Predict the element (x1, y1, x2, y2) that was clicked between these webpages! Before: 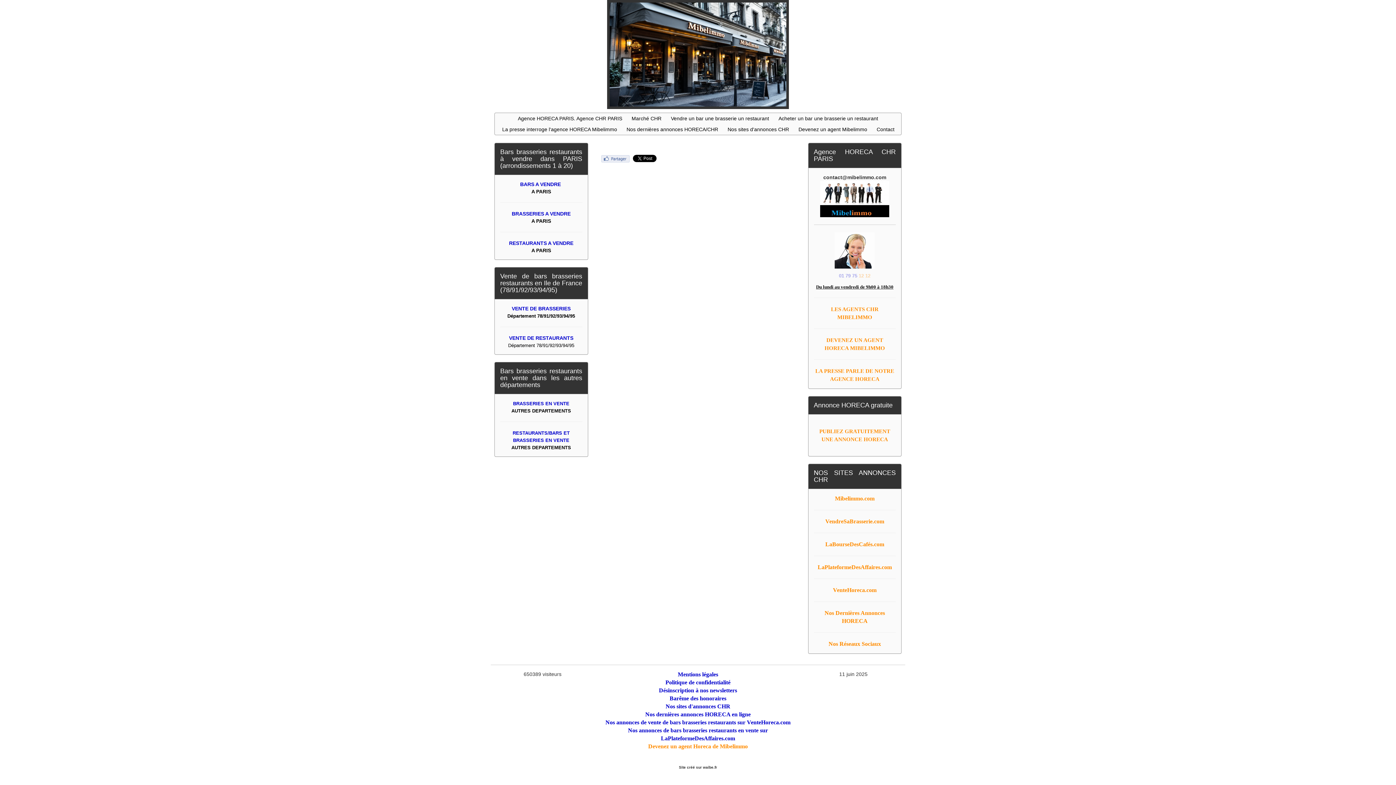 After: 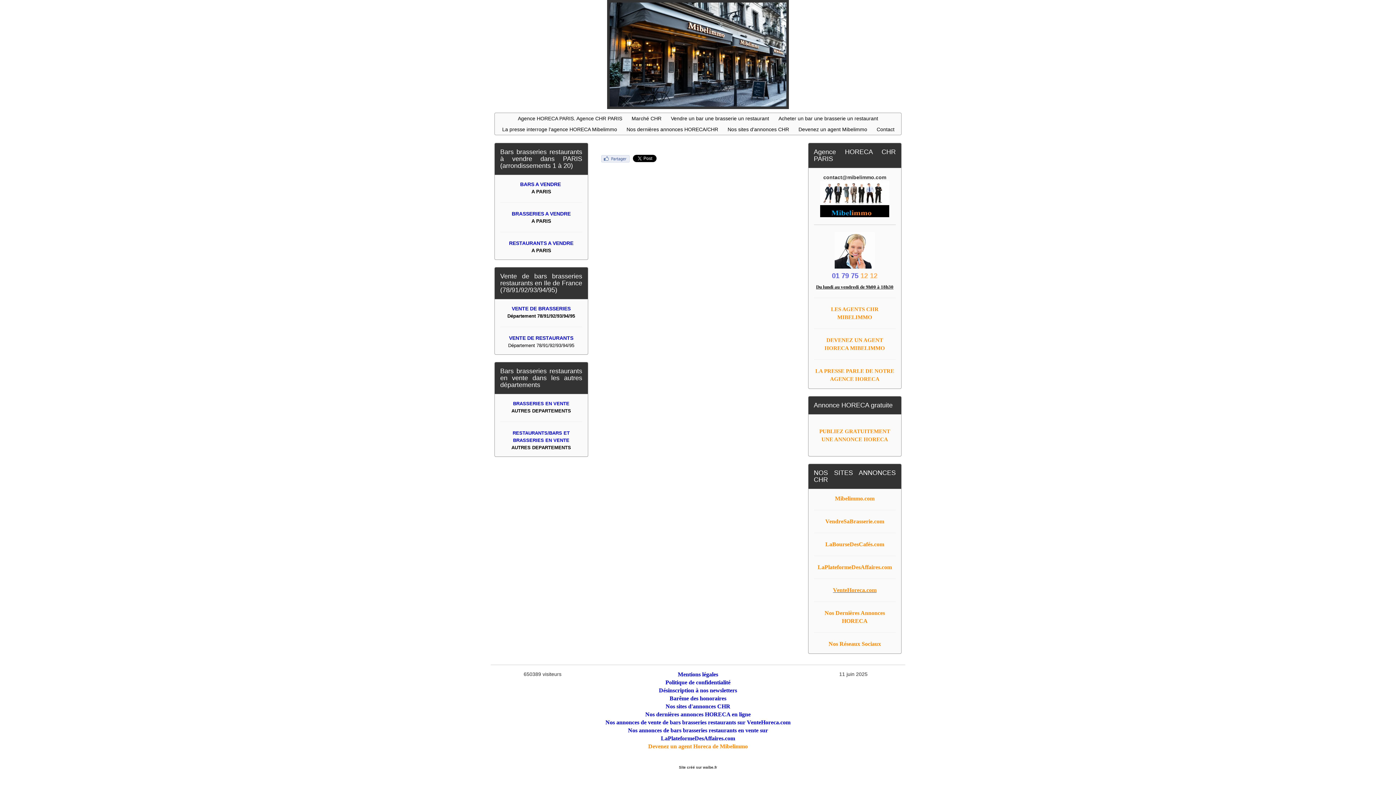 Action: label: VenteHoreca.com bbox: (833, 587, 876, 593)